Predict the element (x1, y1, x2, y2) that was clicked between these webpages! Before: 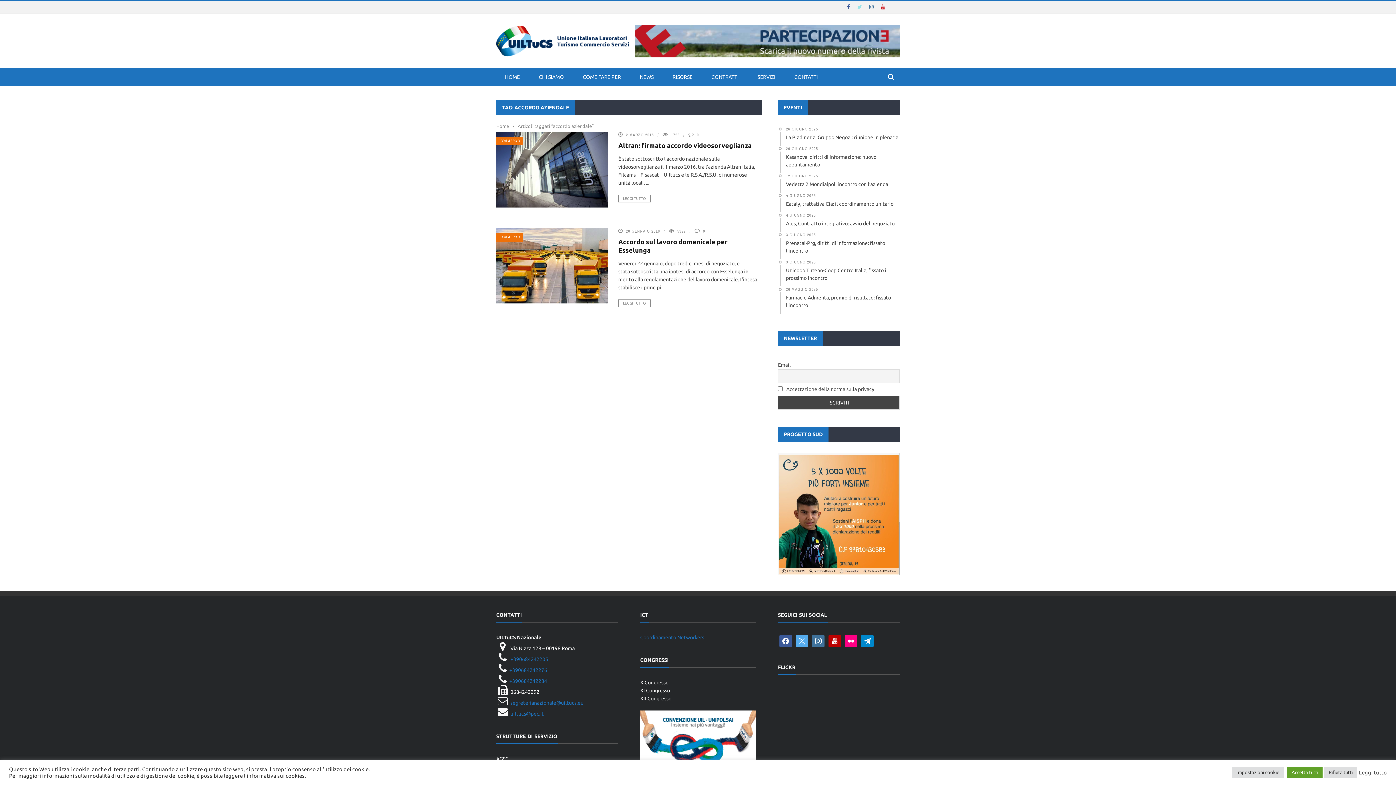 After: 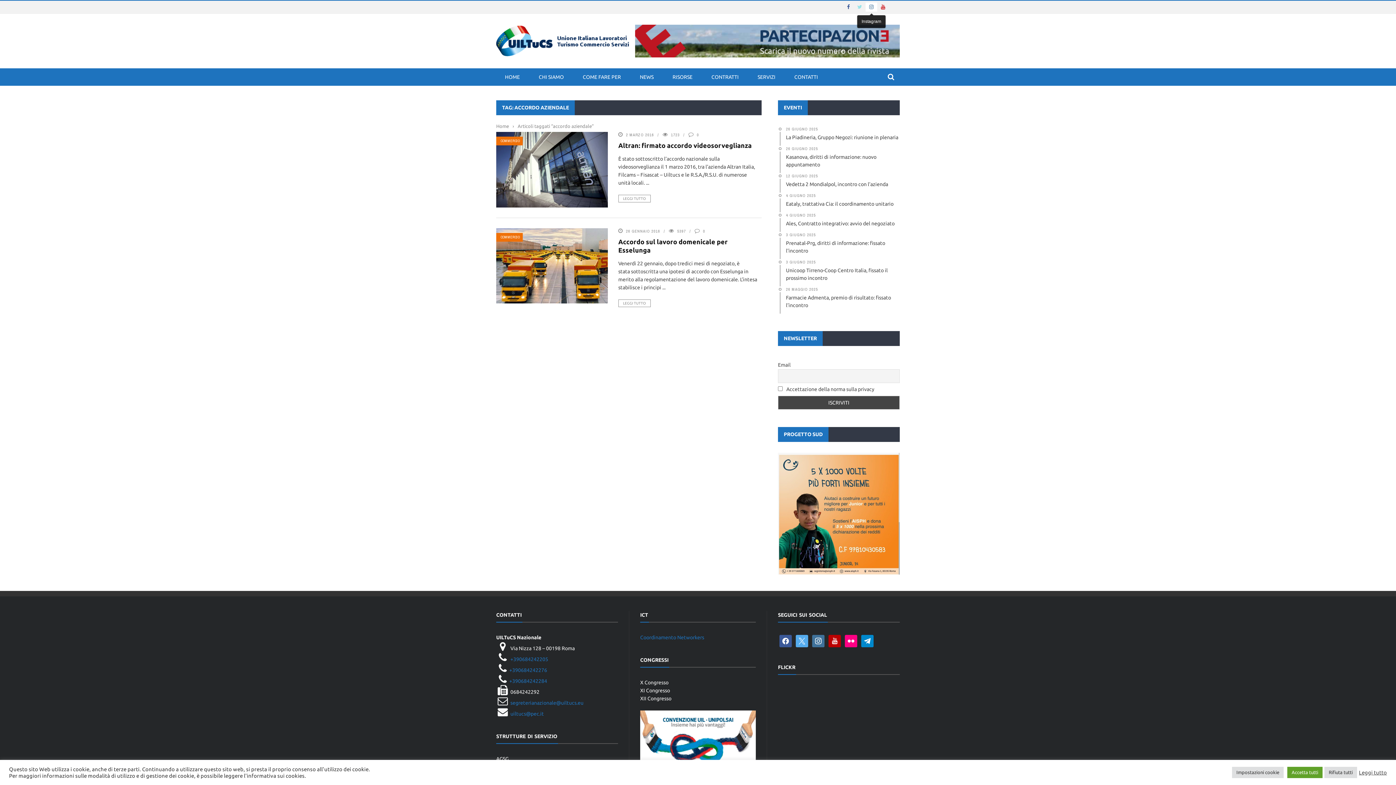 Action: bbox: (865, 4, 877, 9)